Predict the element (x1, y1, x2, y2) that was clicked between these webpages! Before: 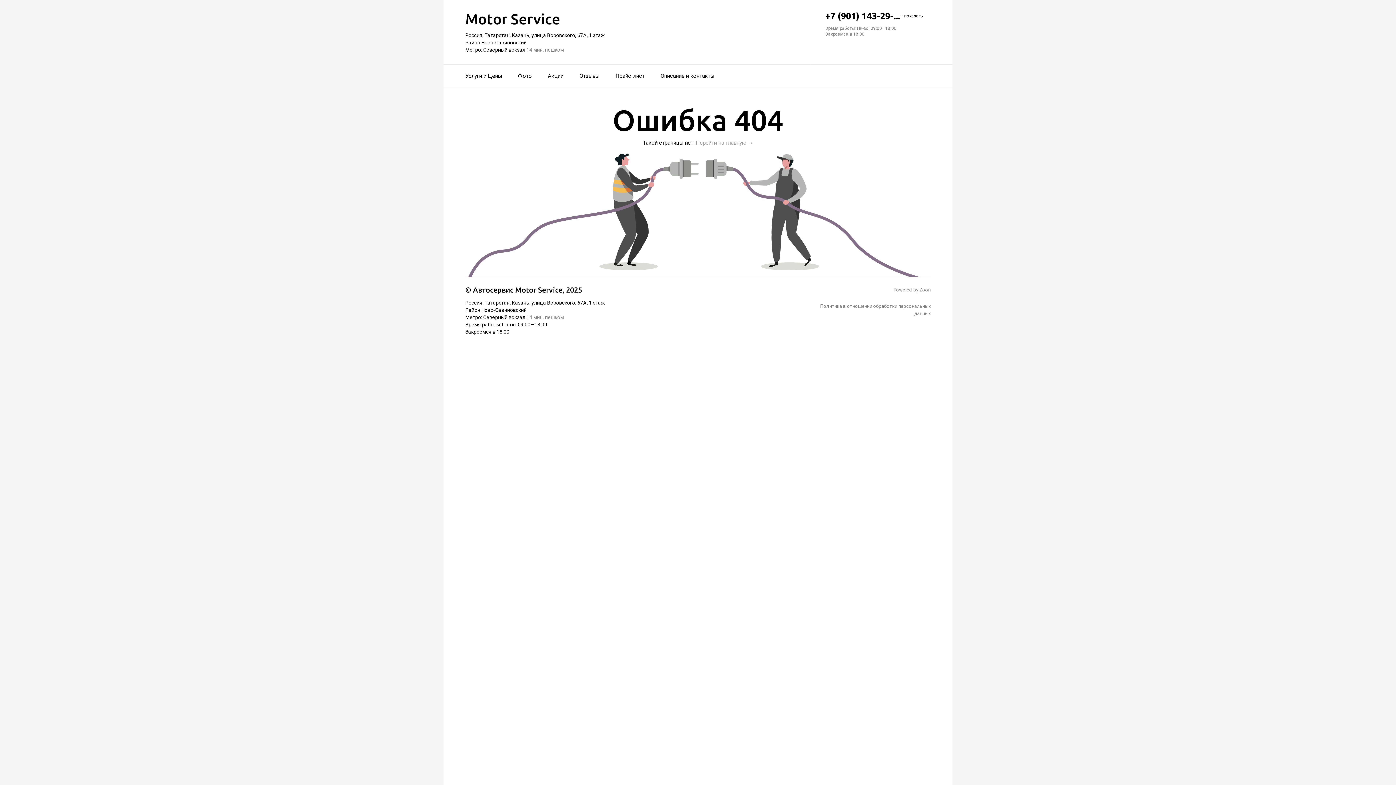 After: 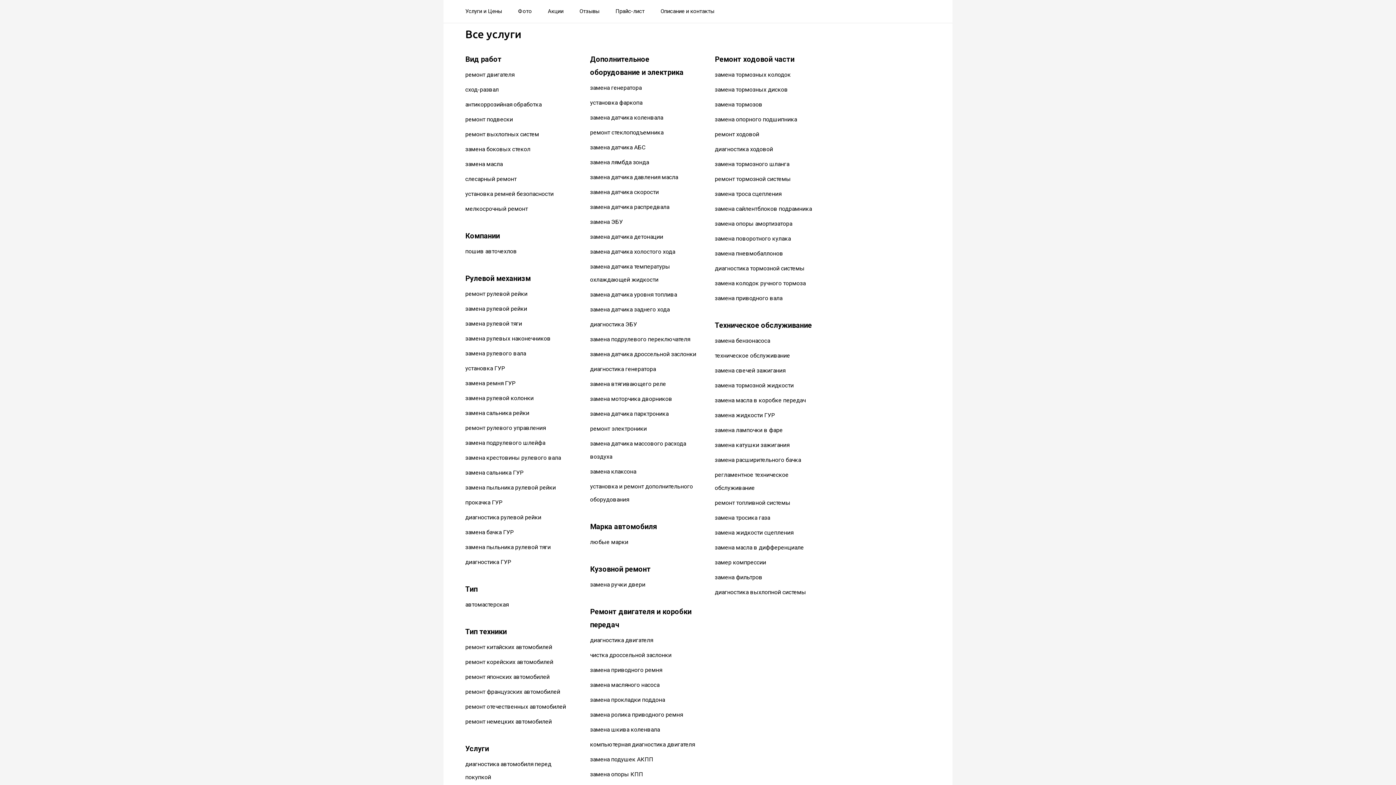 Action: bbox: (465, 68, 502, 84) label: Услуги и Цены